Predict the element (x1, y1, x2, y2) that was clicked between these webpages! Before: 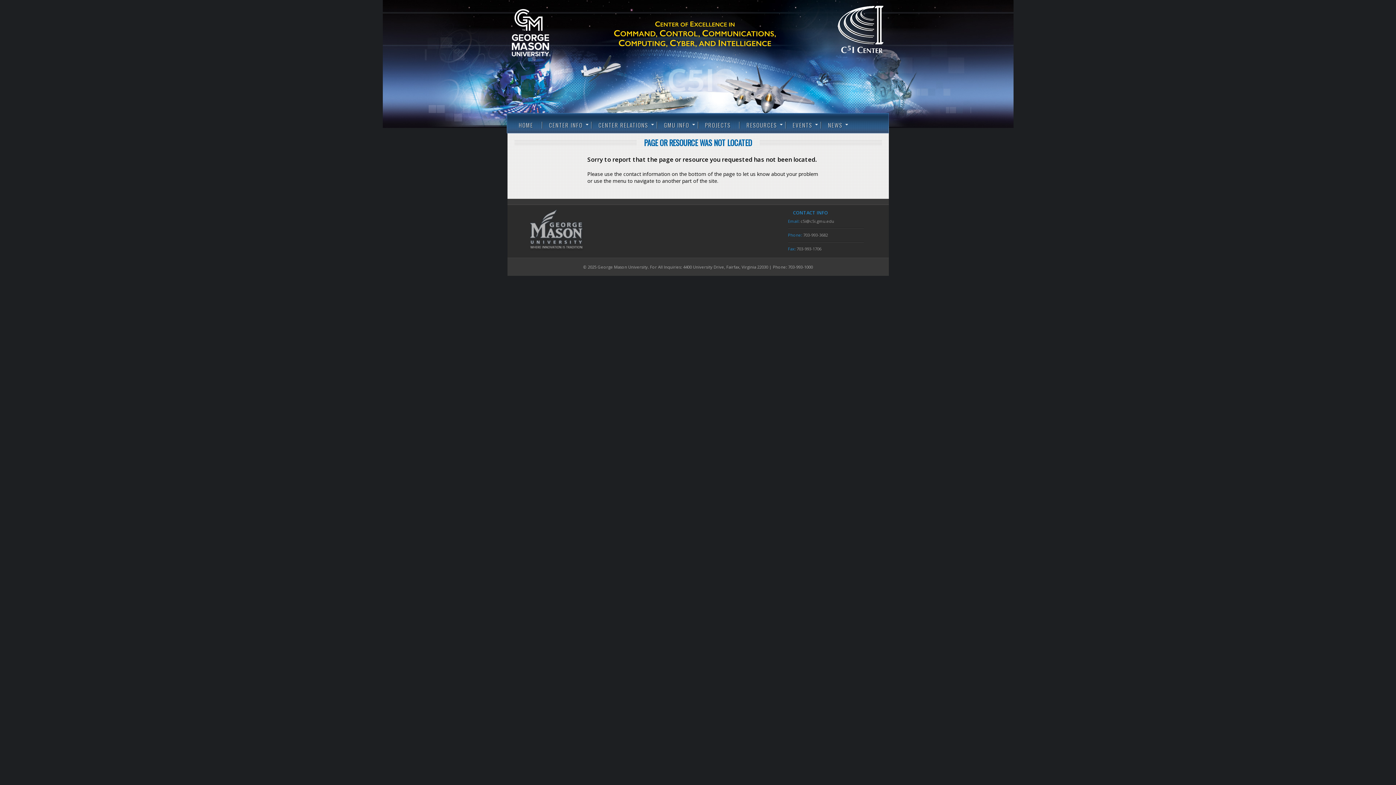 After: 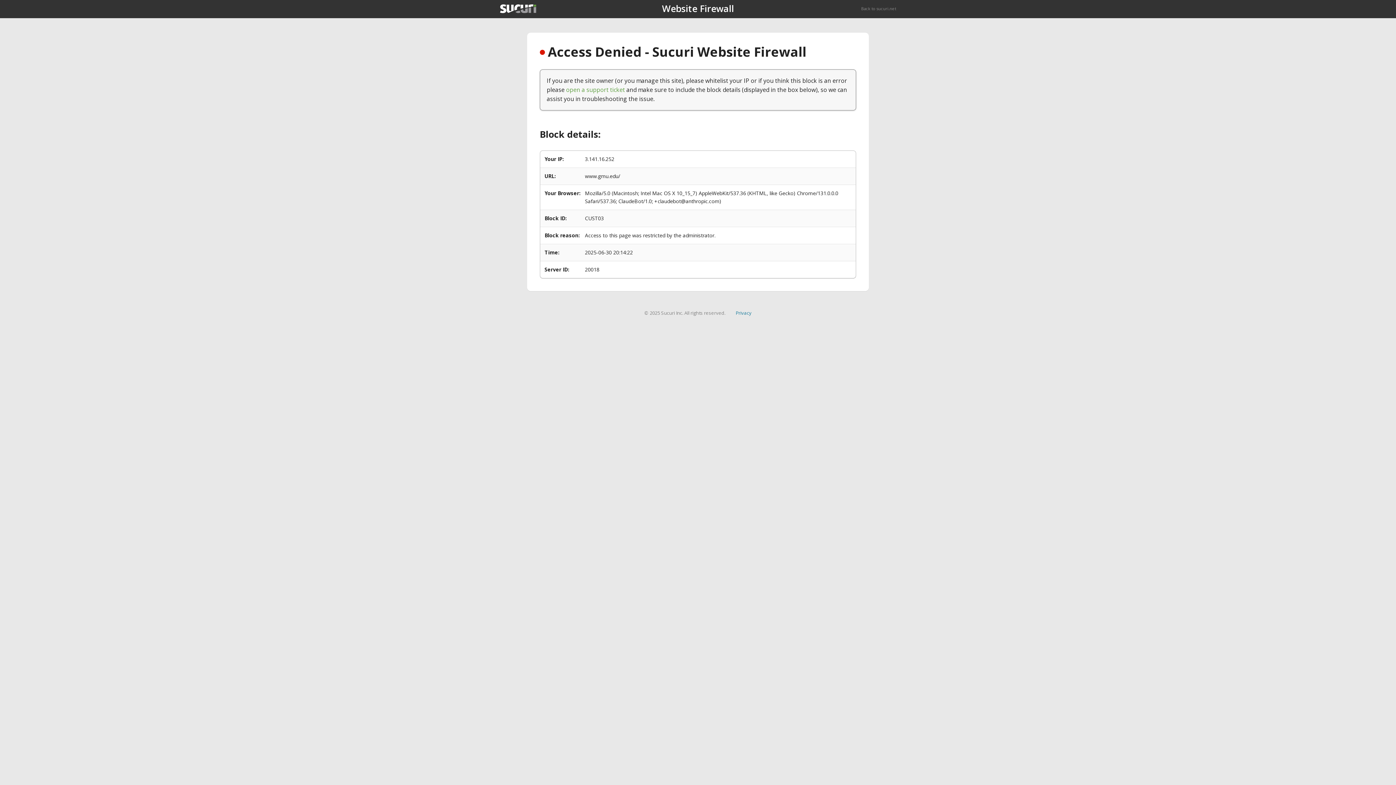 Action: label: GMU INFO bbox: (656, 116, 697, 133)